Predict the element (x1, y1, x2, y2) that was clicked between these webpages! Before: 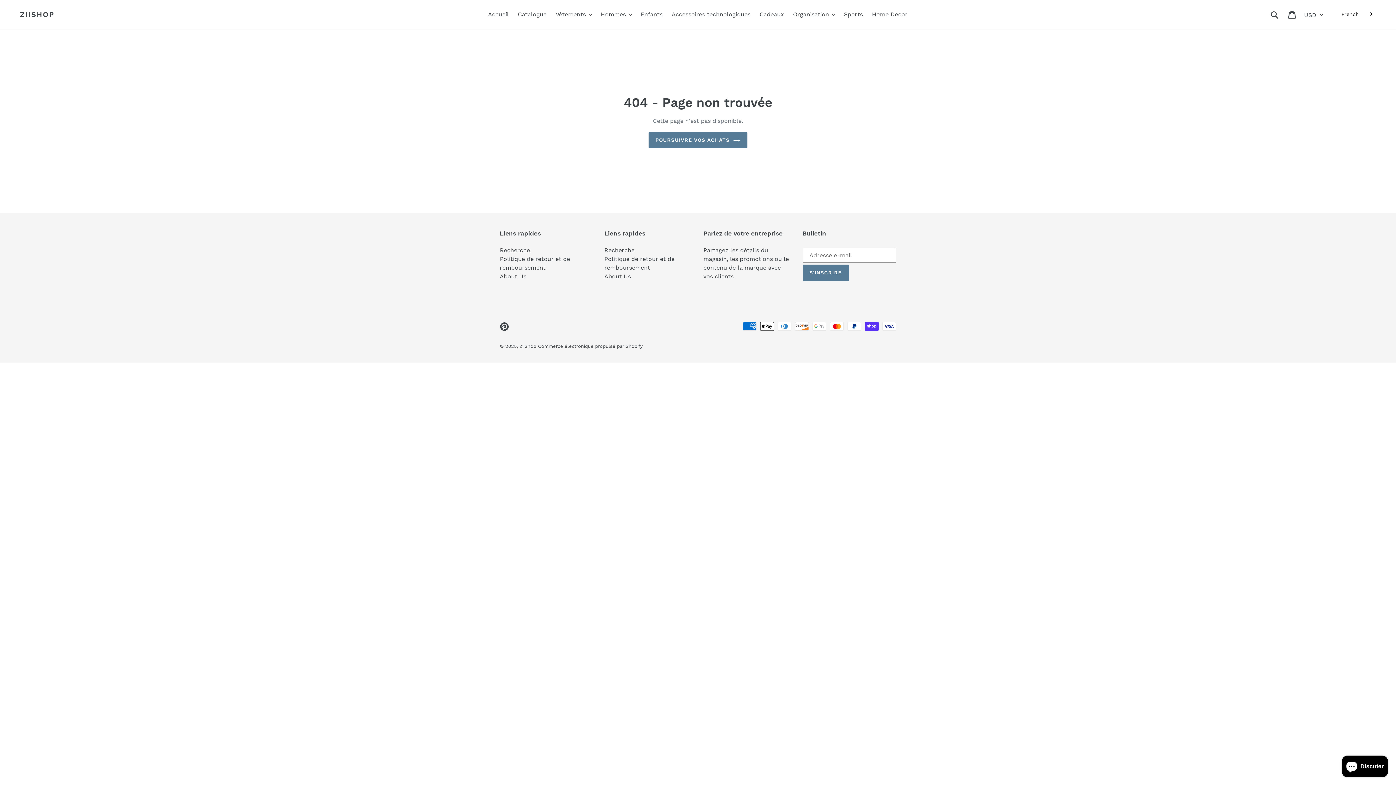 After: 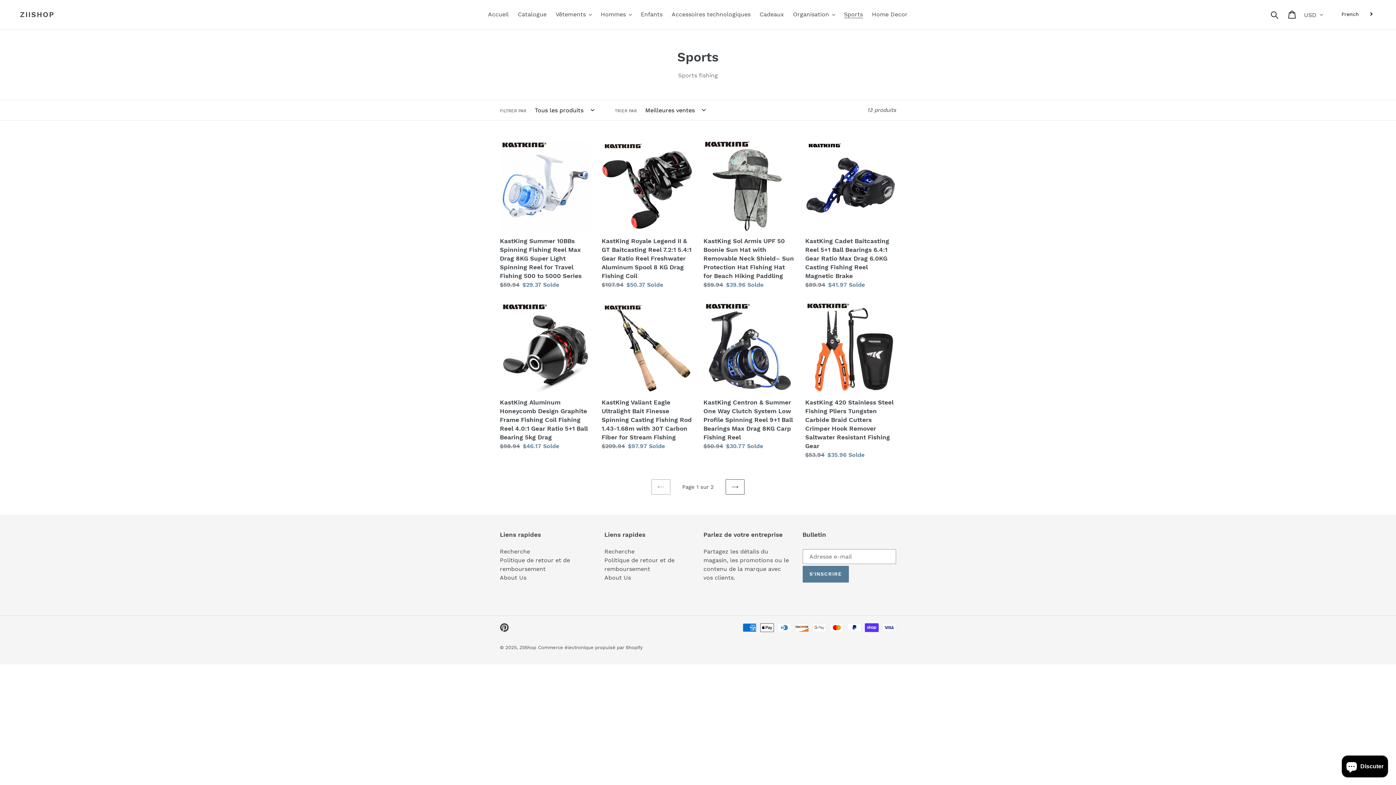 Action: bbox: (840, 9, 866, 20) label: Sports